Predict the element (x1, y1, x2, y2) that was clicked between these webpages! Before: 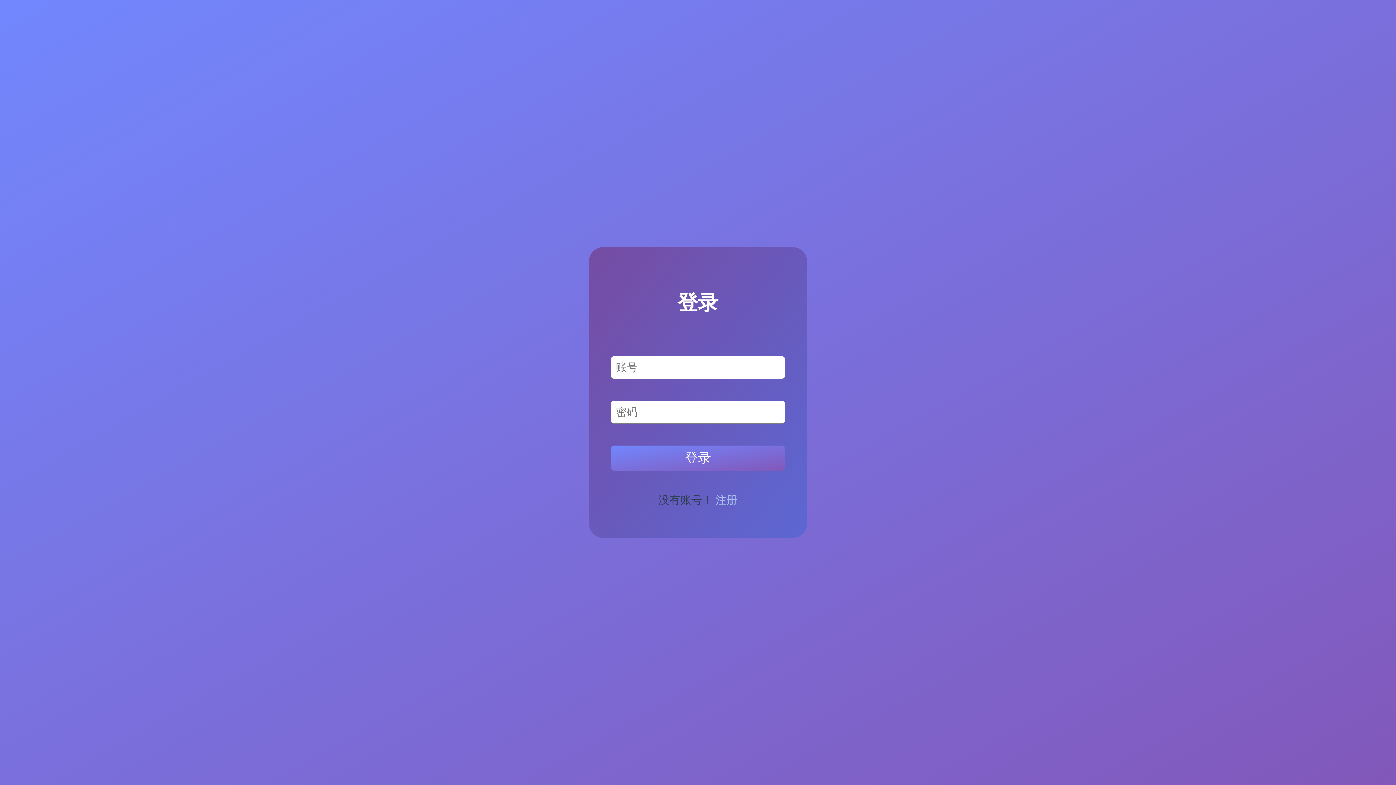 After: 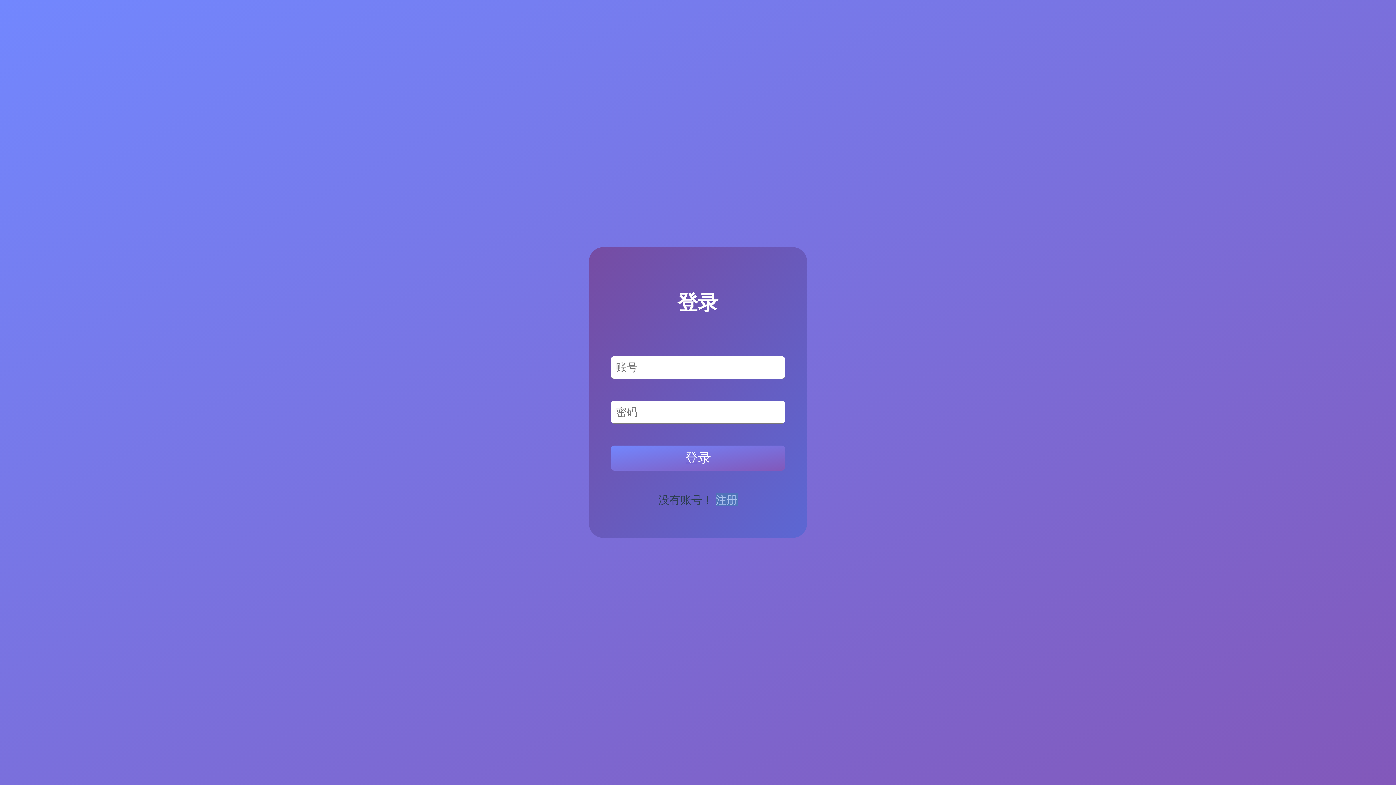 Action: label: 注册 bbox: (715, 493, 737, 506)